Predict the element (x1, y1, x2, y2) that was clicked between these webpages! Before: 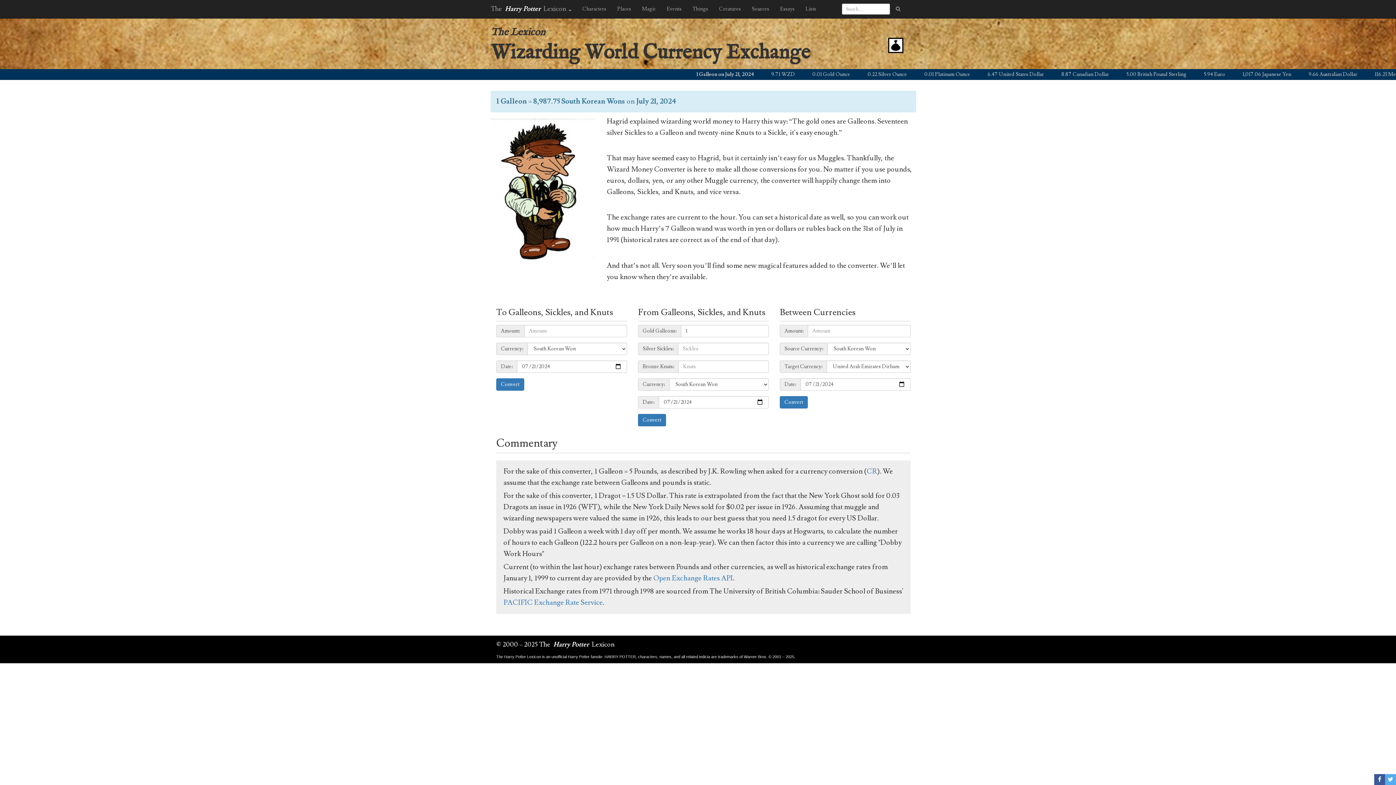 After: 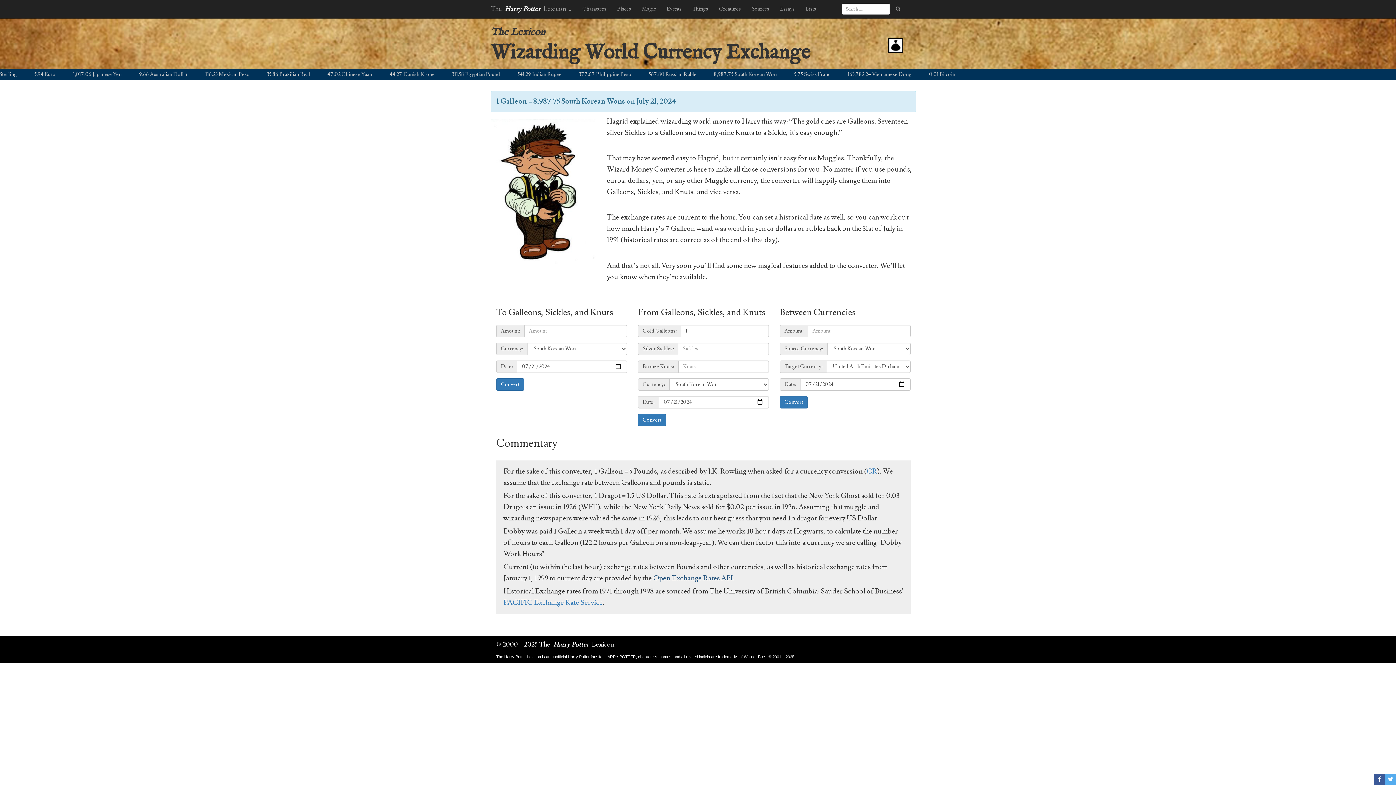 Action: label: Open Exchange Rates API bbox: (653, 573, 733, 583)